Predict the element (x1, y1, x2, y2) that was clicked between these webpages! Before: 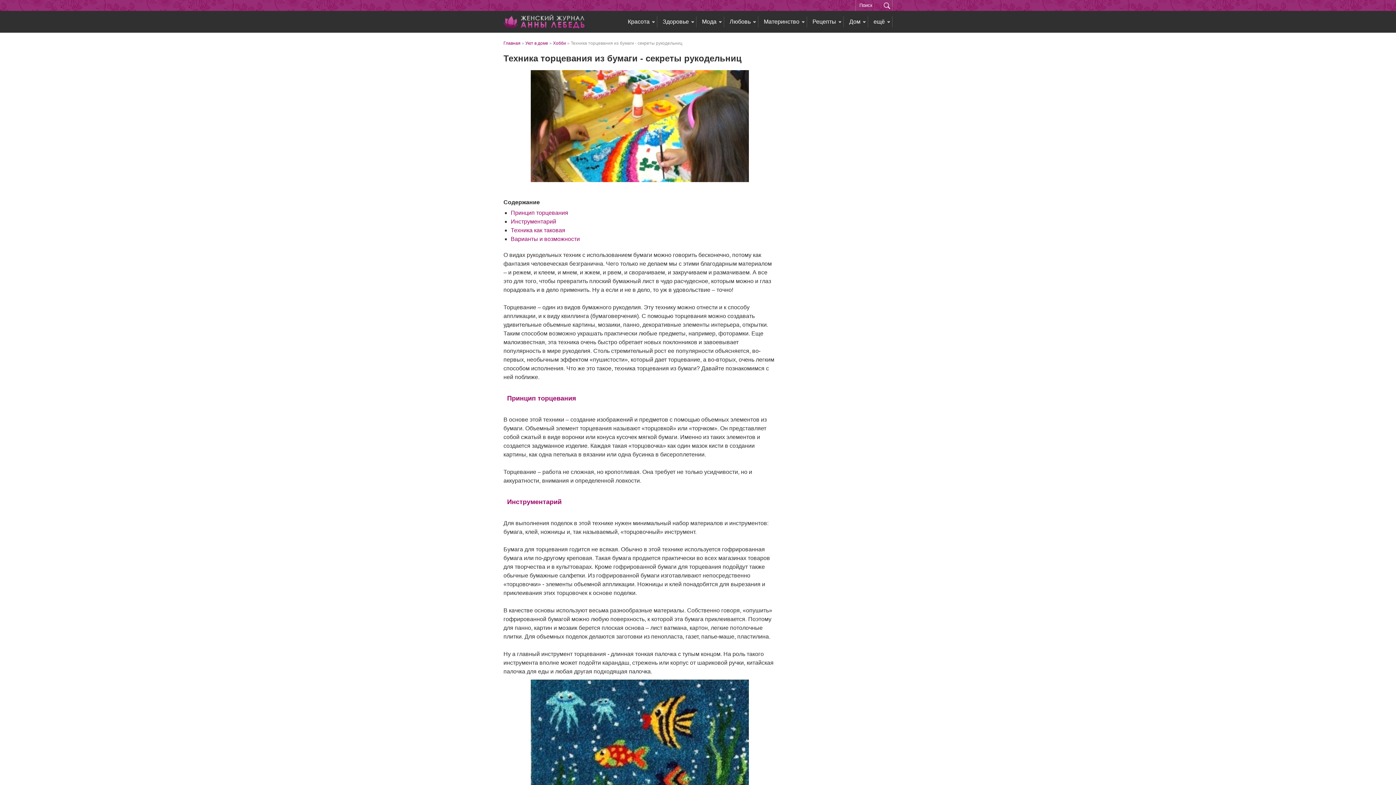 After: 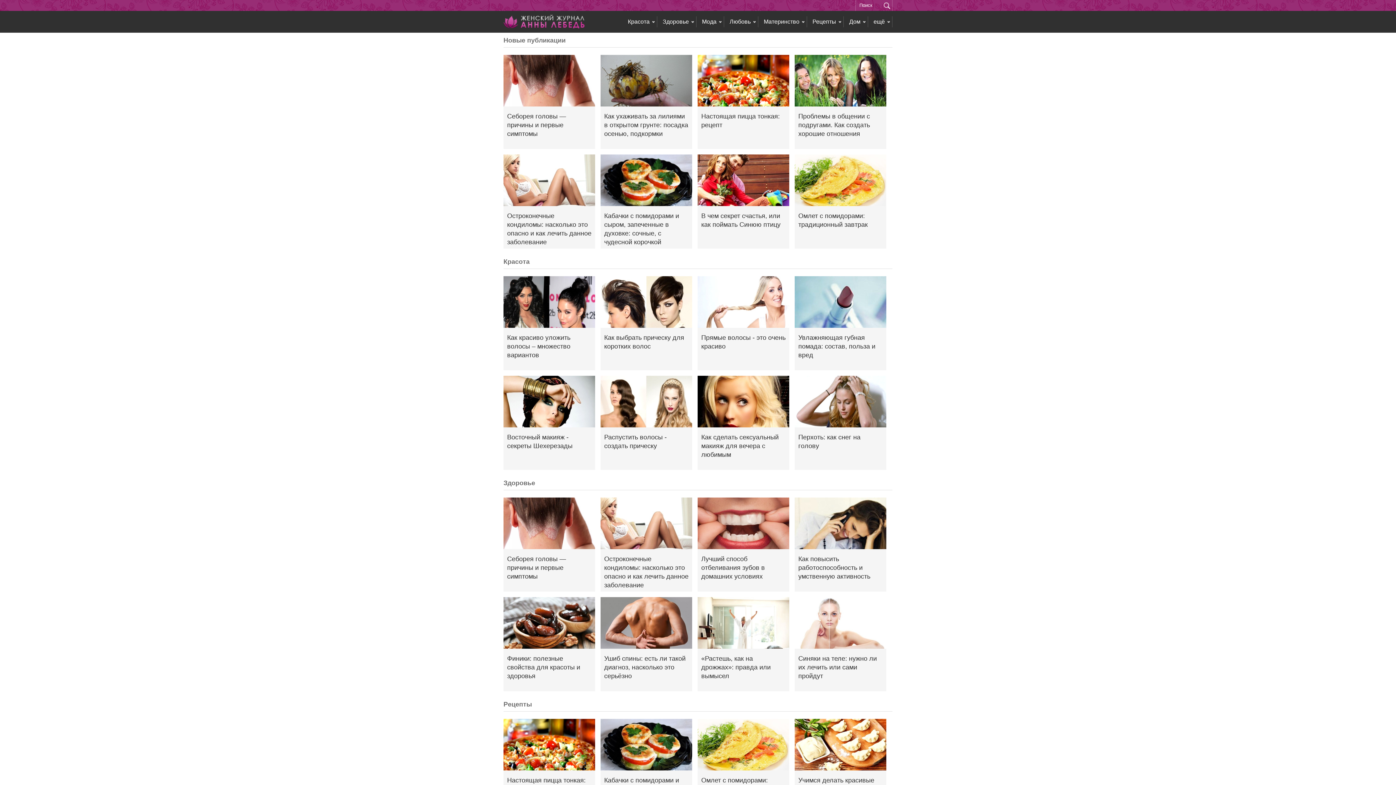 Action: bbox: (503, 14, 585, 30)